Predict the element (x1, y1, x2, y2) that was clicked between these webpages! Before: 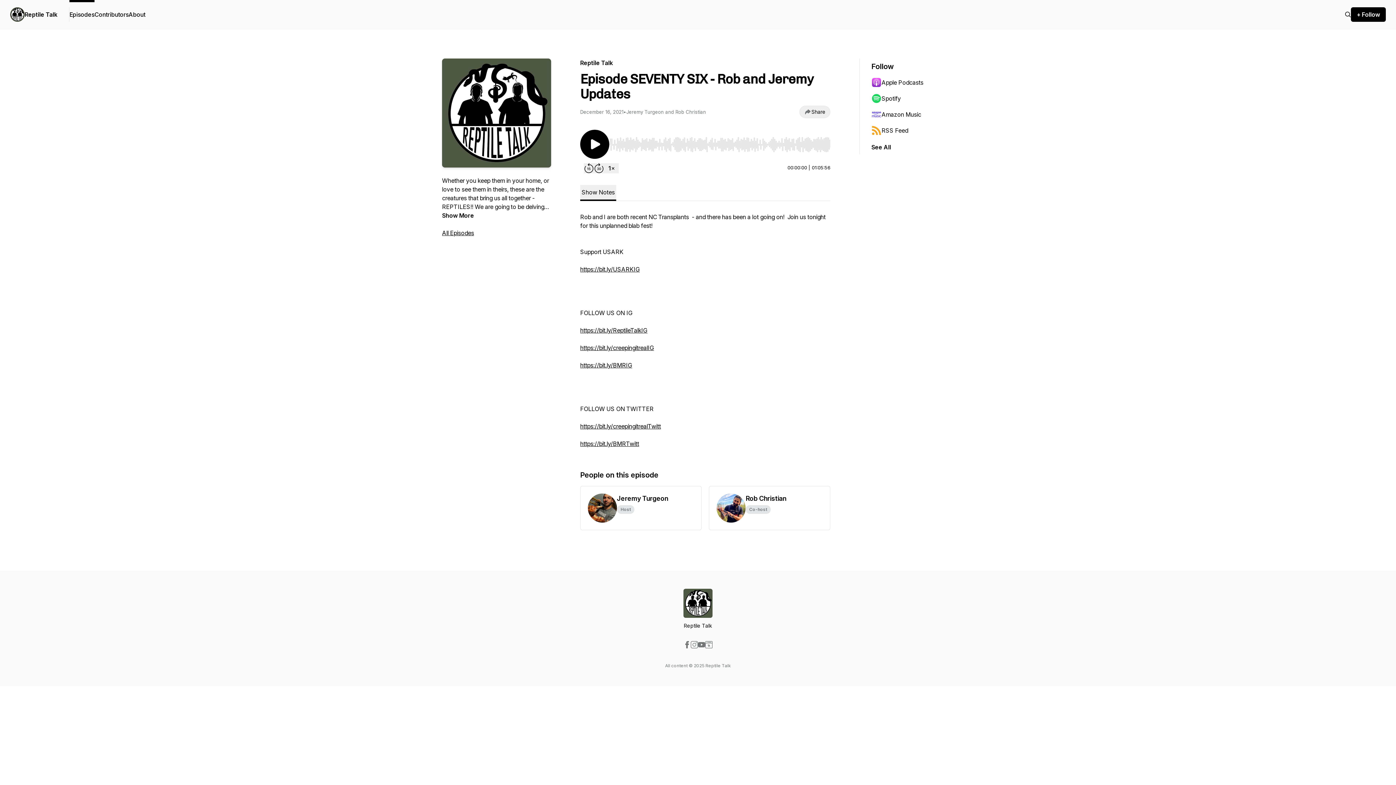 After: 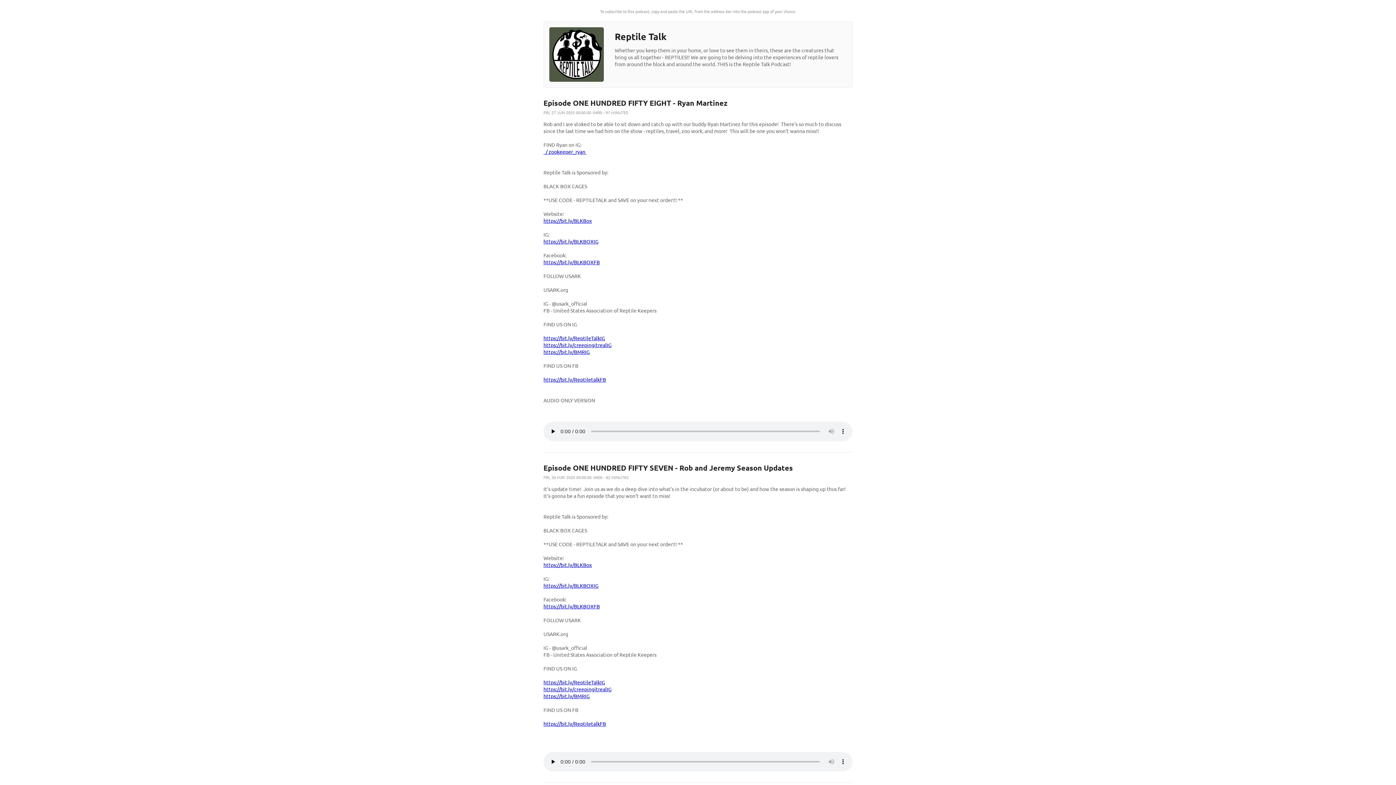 Action: bbox: (871, 122, 942, 138) label: RSS Feed